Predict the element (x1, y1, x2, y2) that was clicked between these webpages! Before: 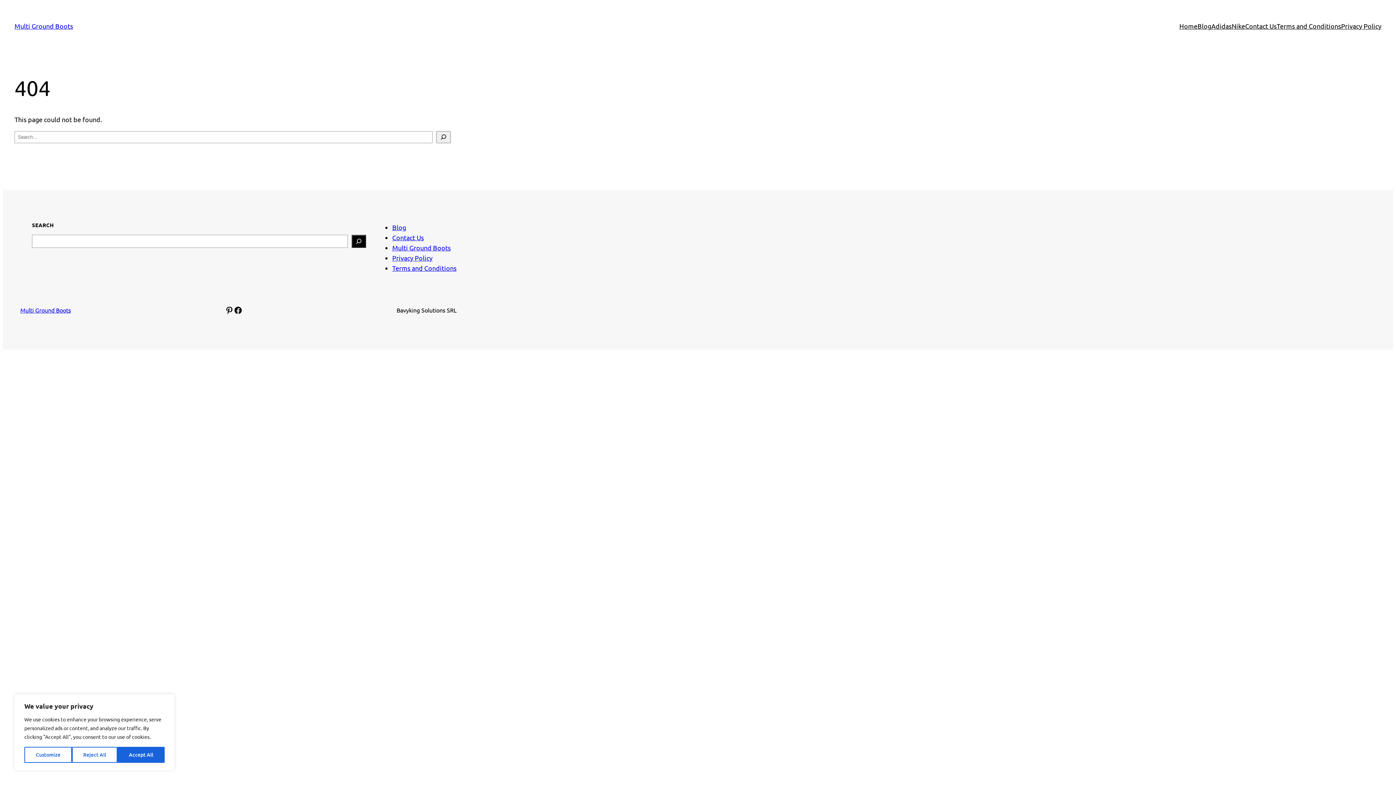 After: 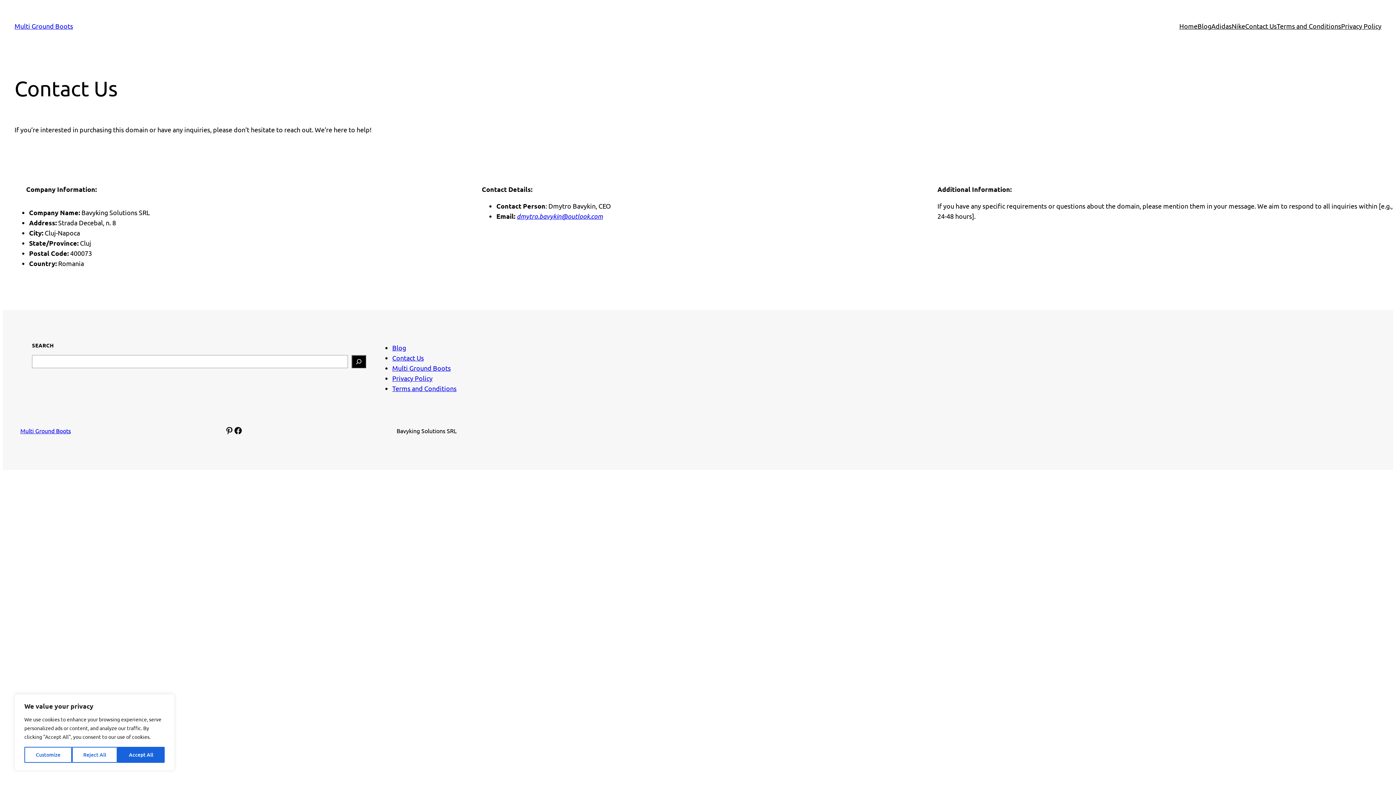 Action: bbox: (1245, 21, 1277, 31) label: Contact Us